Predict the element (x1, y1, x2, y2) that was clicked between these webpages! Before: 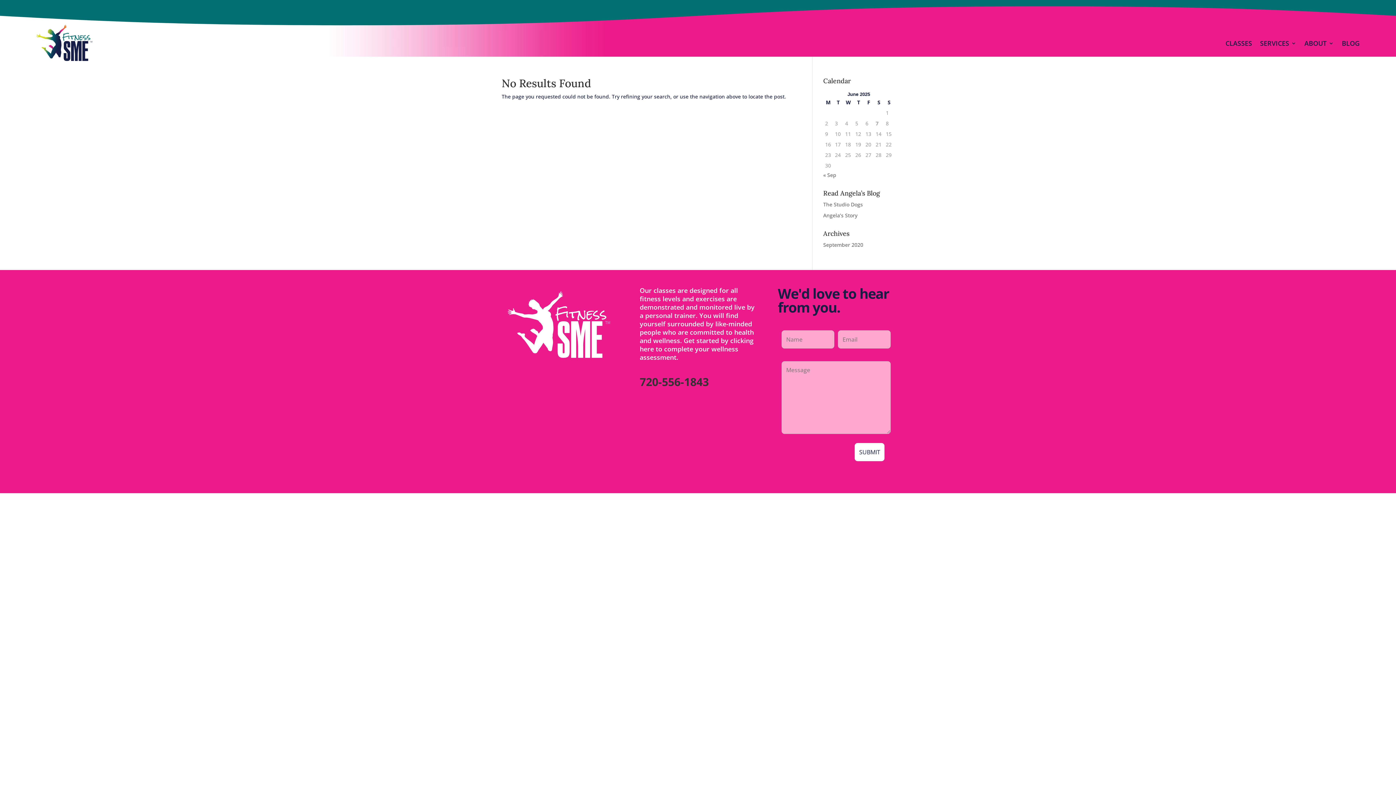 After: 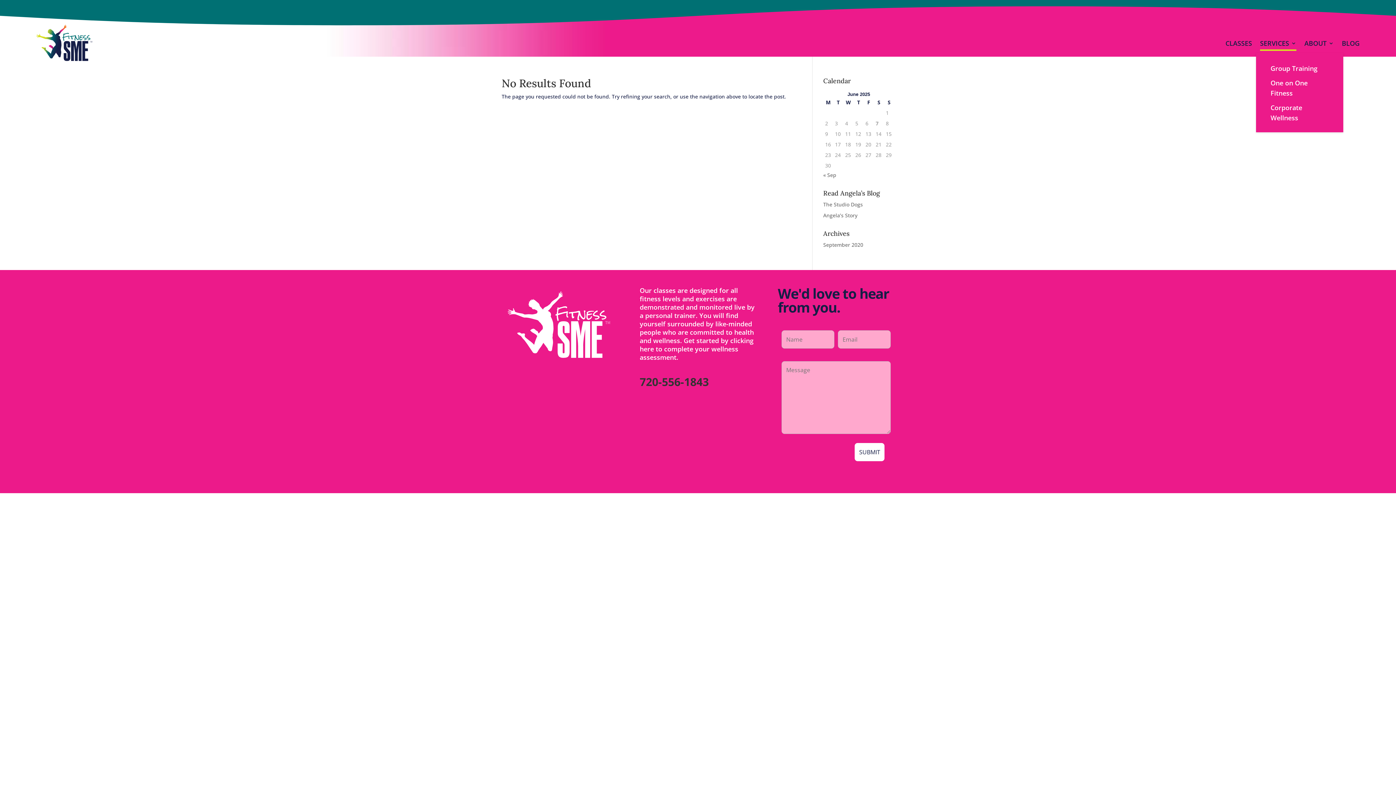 Action: bbox: (1260, 17, 1296, 69) label: SERVICES